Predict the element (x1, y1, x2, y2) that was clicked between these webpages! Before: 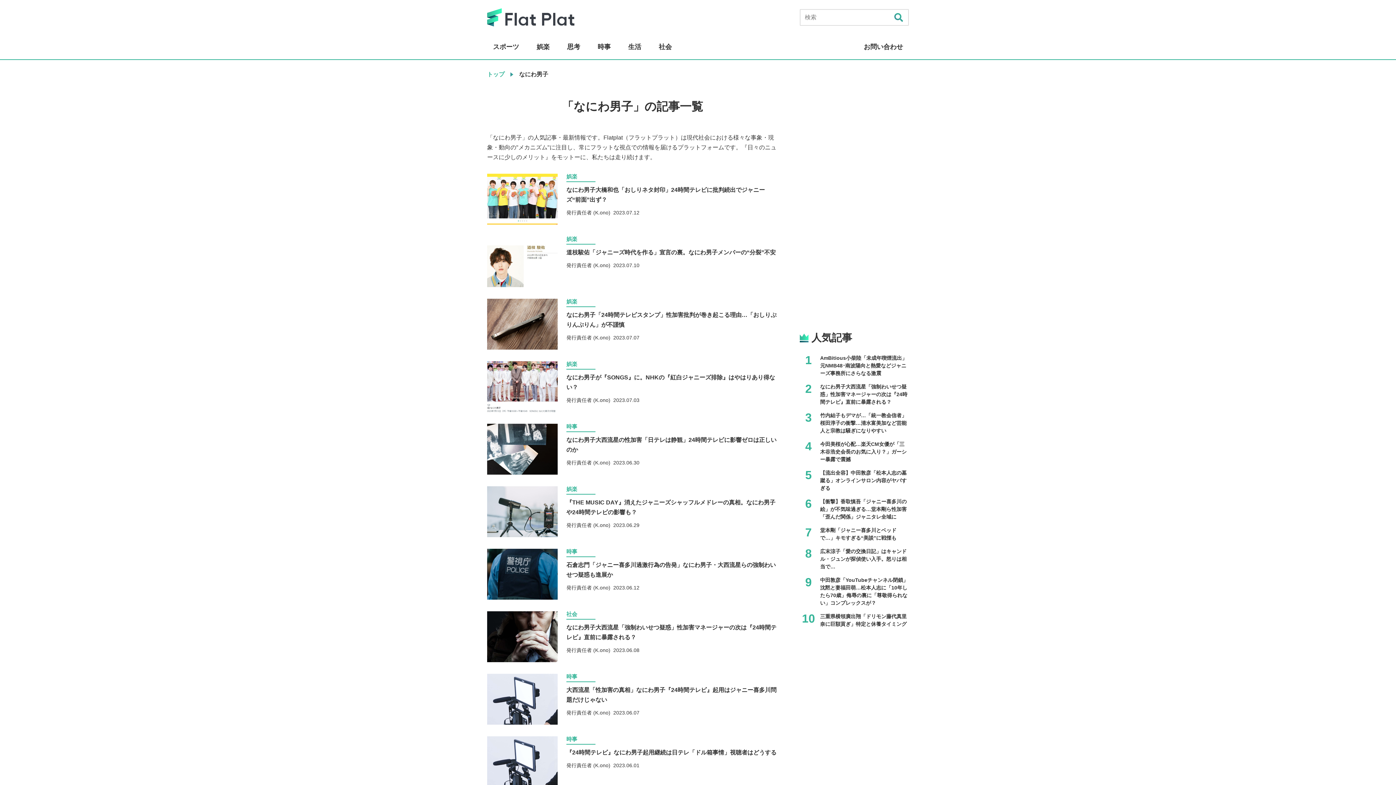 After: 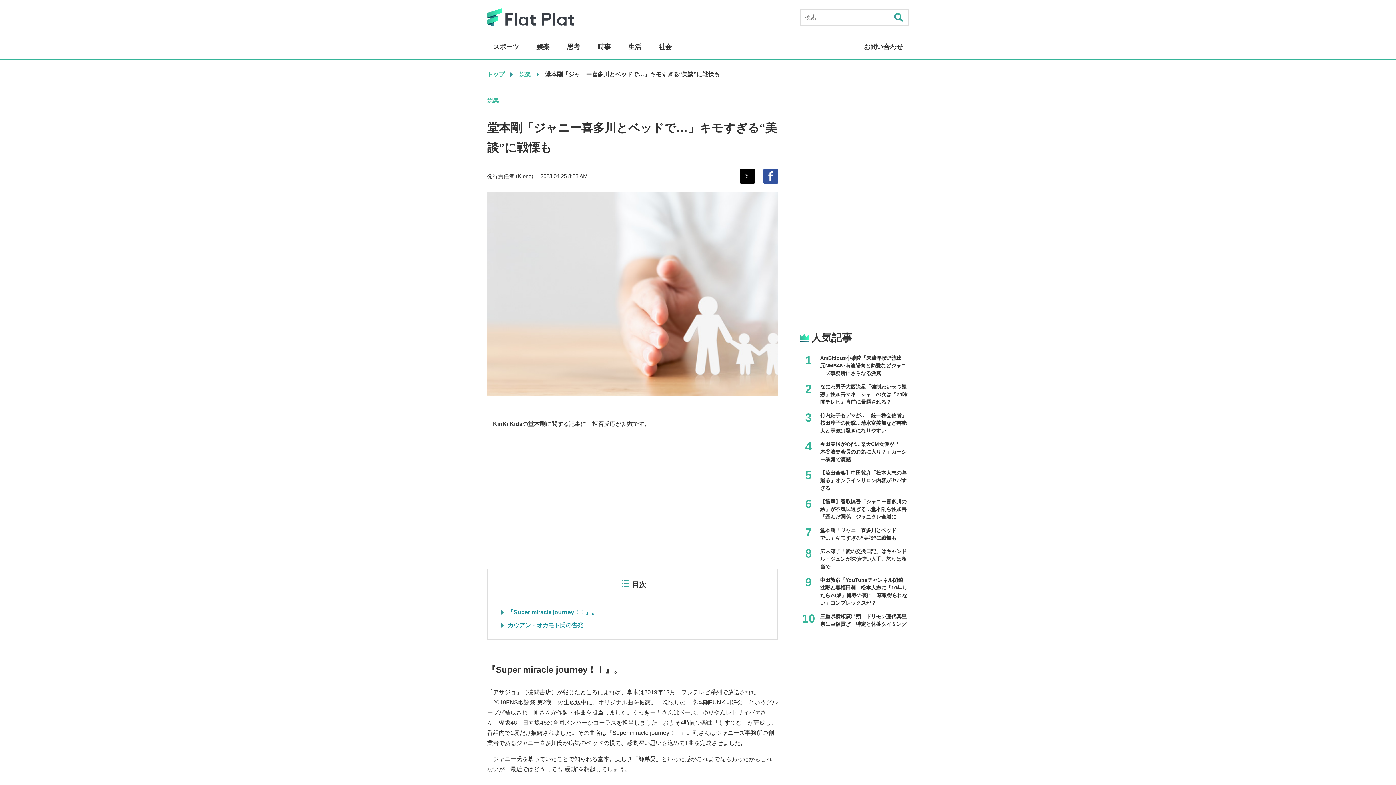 Action: bbox: (820, 526, 909, 542) label: 堂本剛「ジャニー喜多川とベッドで…」キモすぎる“美談”に戦慄も